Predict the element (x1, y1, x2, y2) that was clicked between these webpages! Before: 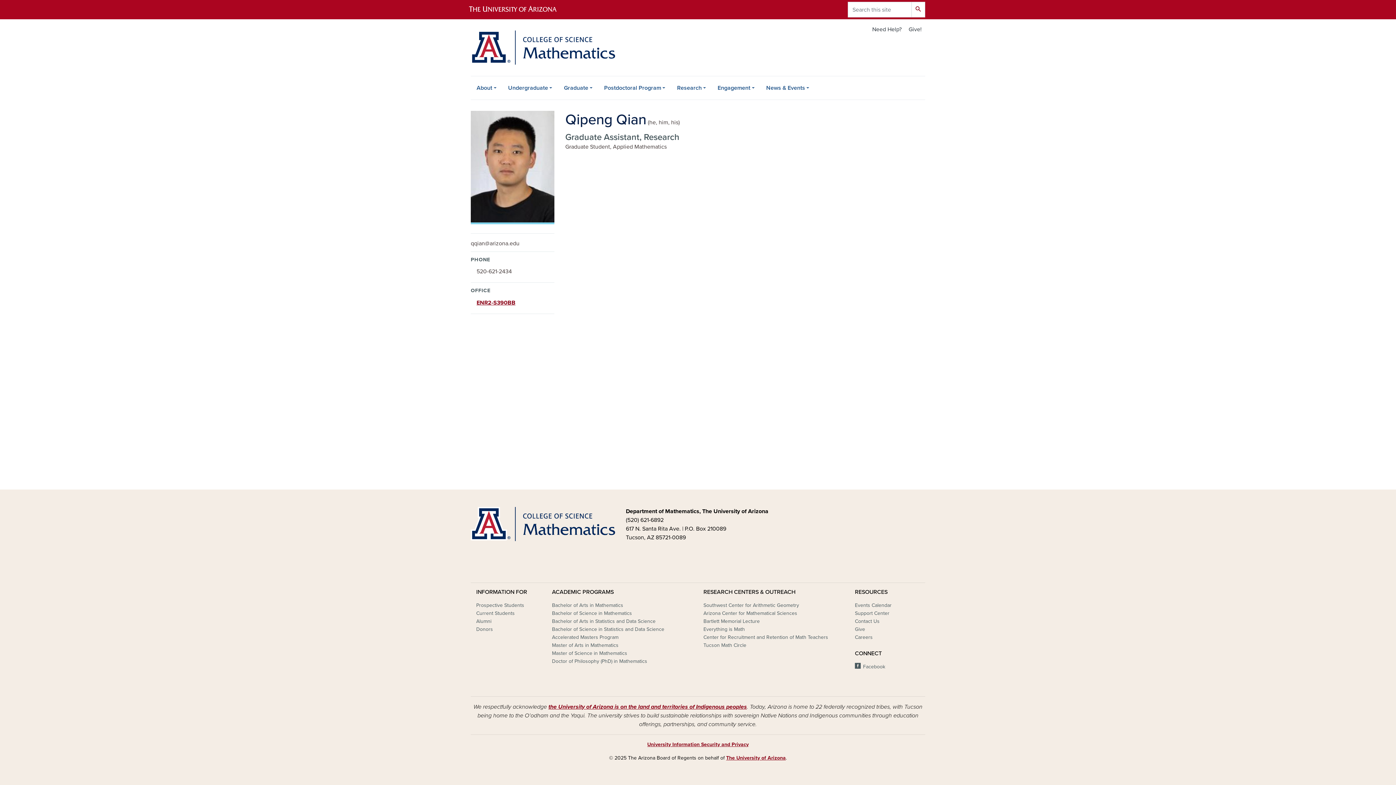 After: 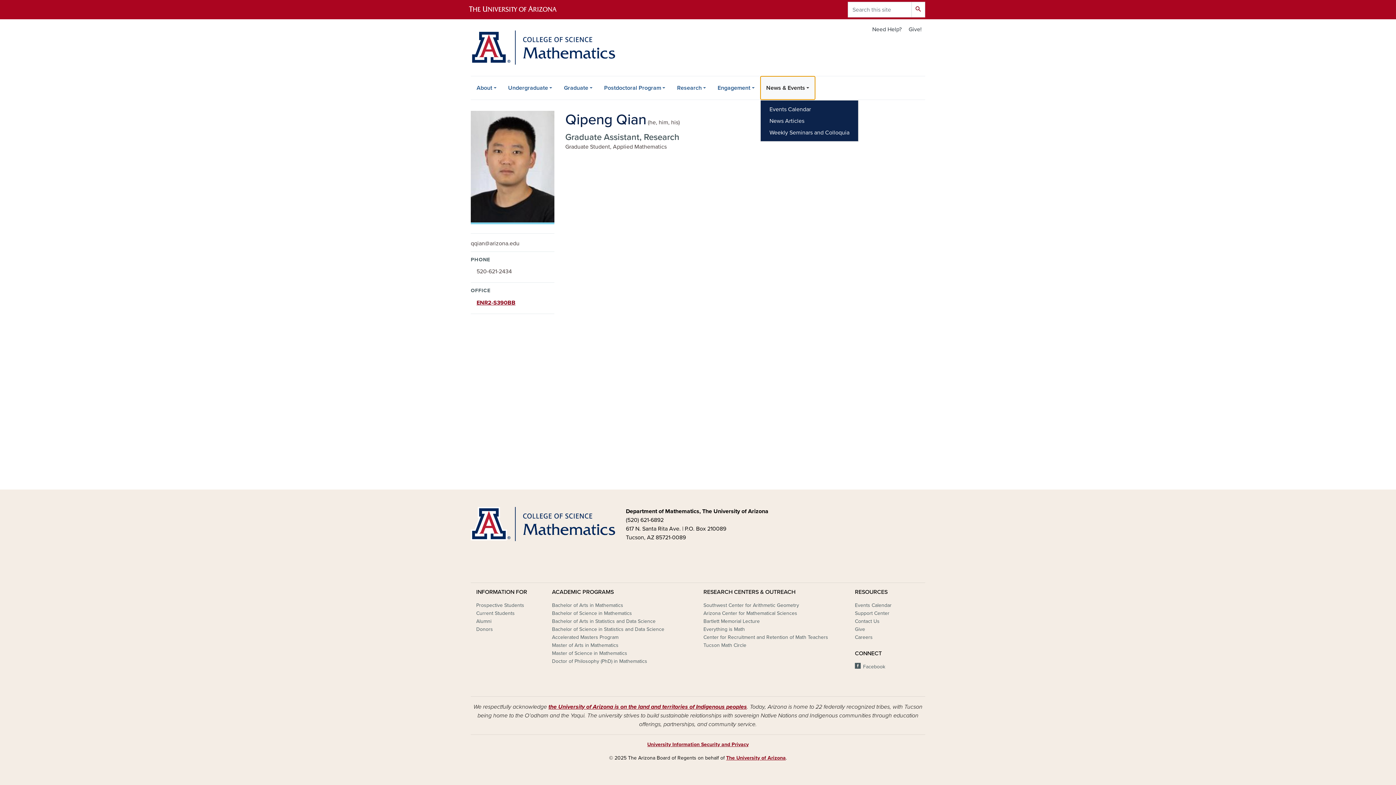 Action: bbox: (760, 76, 815, 99) label: News & Events